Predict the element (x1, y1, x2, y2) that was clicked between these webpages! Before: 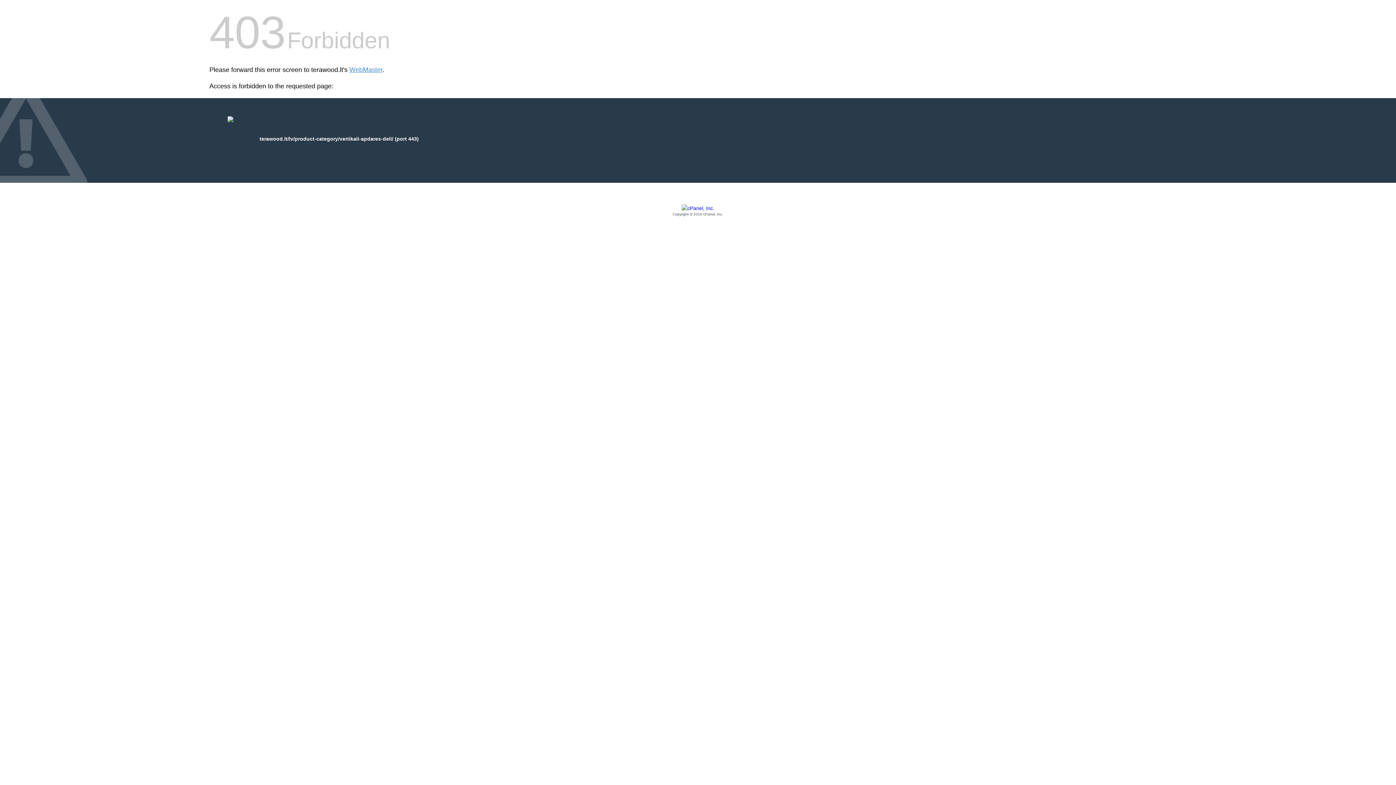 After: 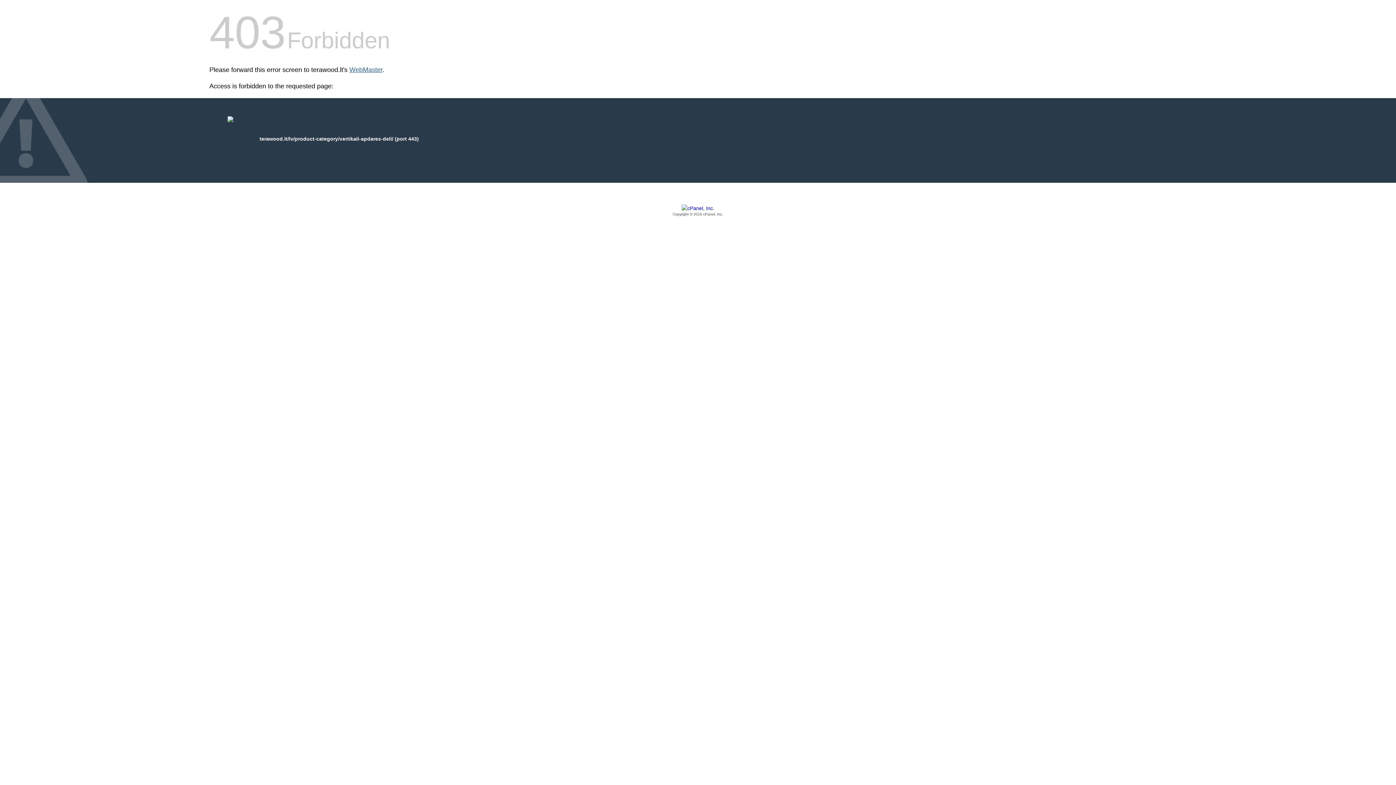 Action: bbox: (349, 66, 382, 73) label: WebMaster